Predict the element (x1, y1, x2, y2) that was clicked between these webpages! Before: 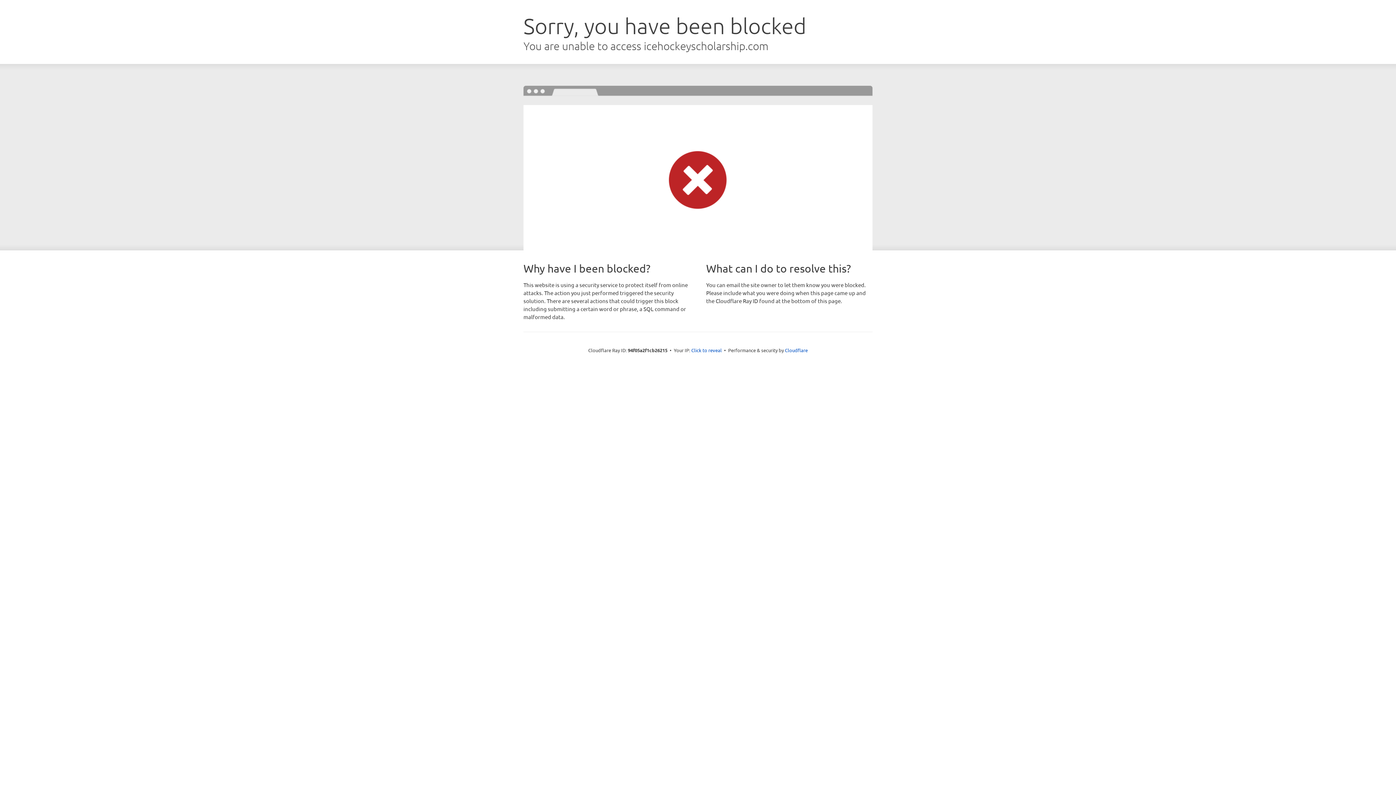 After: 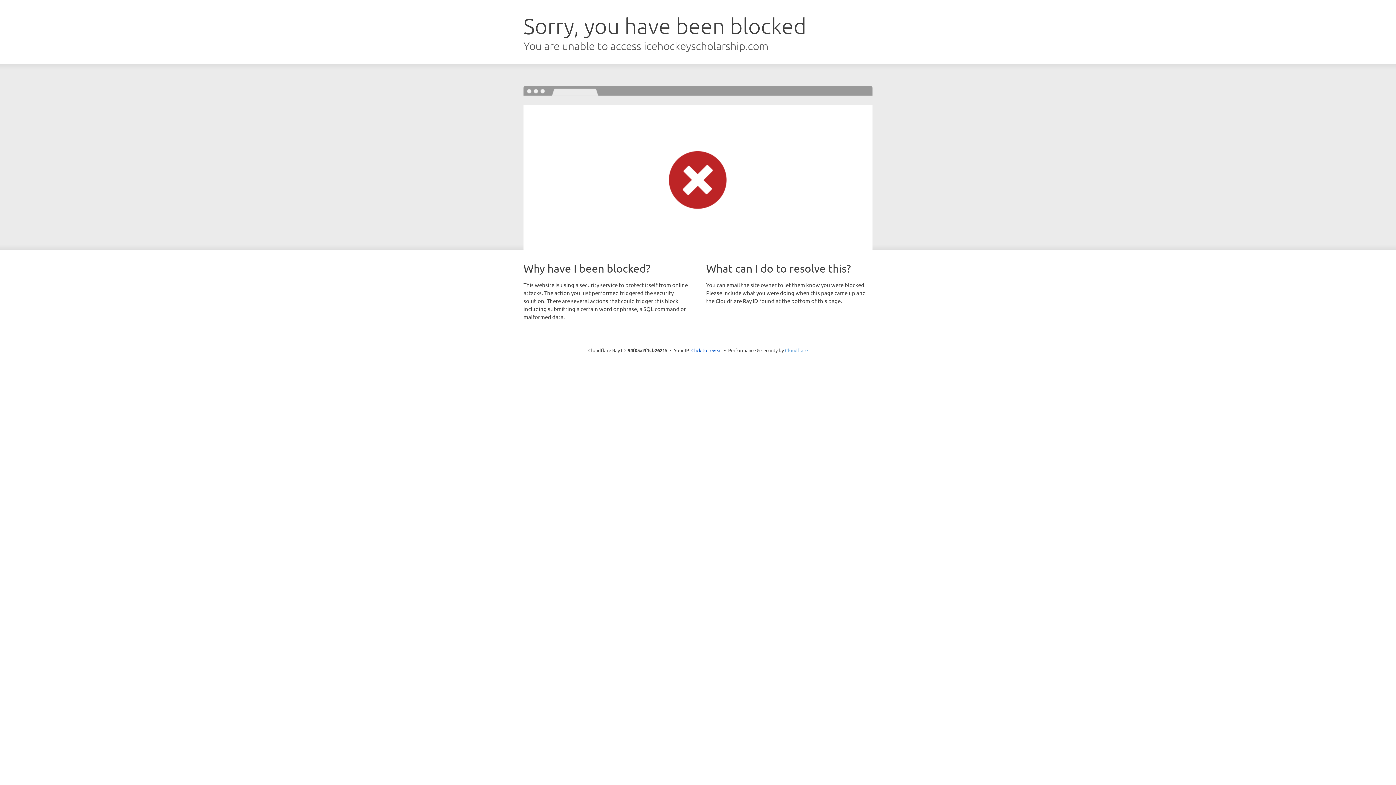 Action: bbox: (785, 347, 808, 353) label: Cloudflare